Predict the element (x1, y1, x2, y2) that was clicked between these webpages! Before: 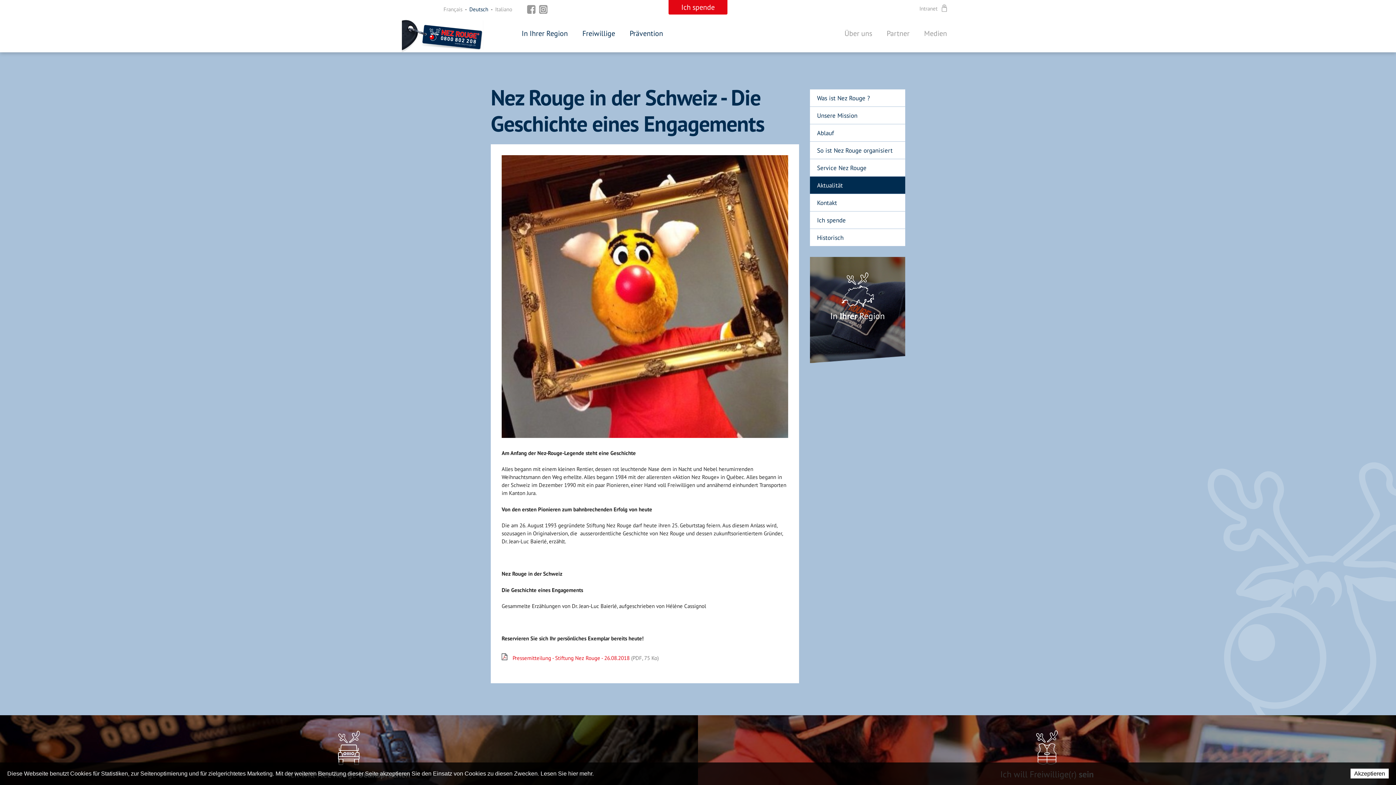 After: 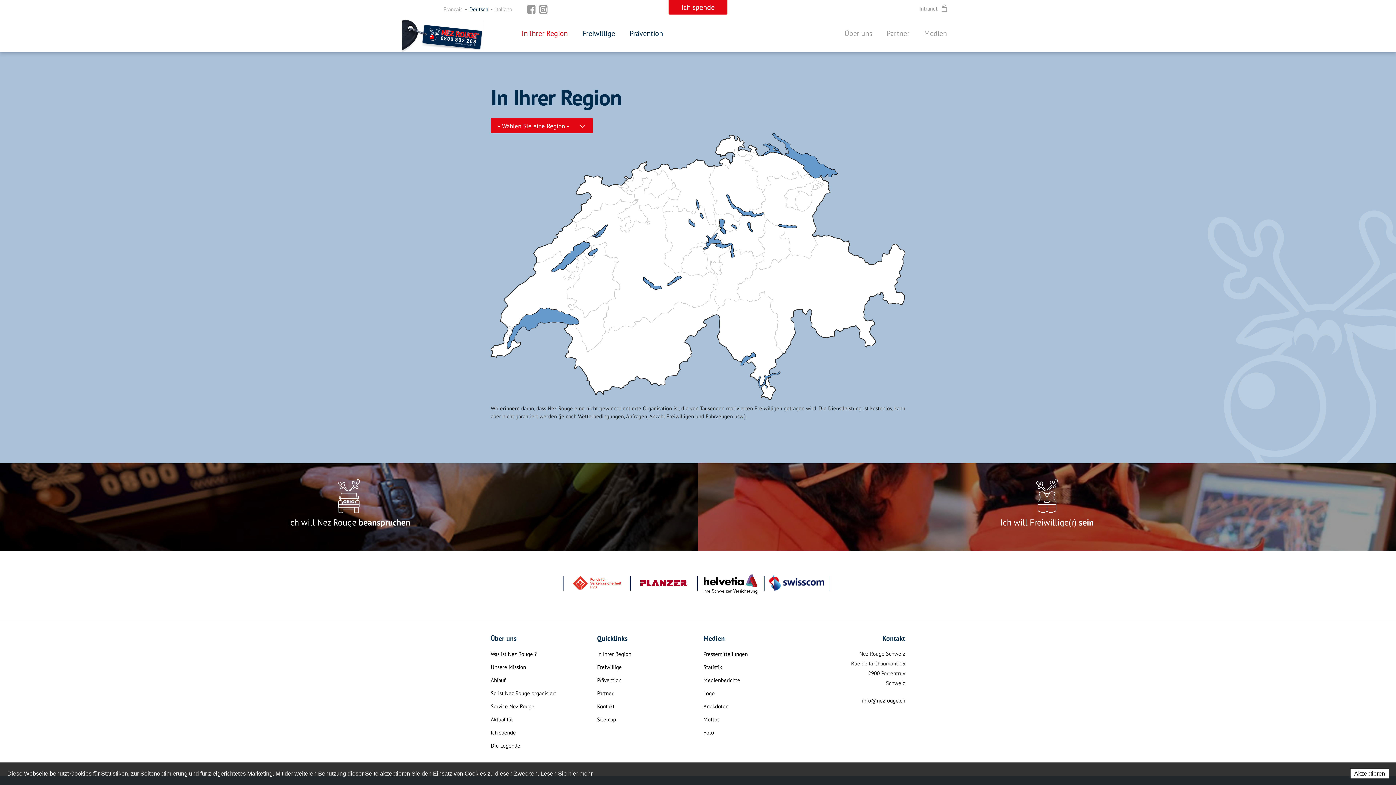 Action: label: In Ihrer Region bbox: (810, 257, 905, 370)